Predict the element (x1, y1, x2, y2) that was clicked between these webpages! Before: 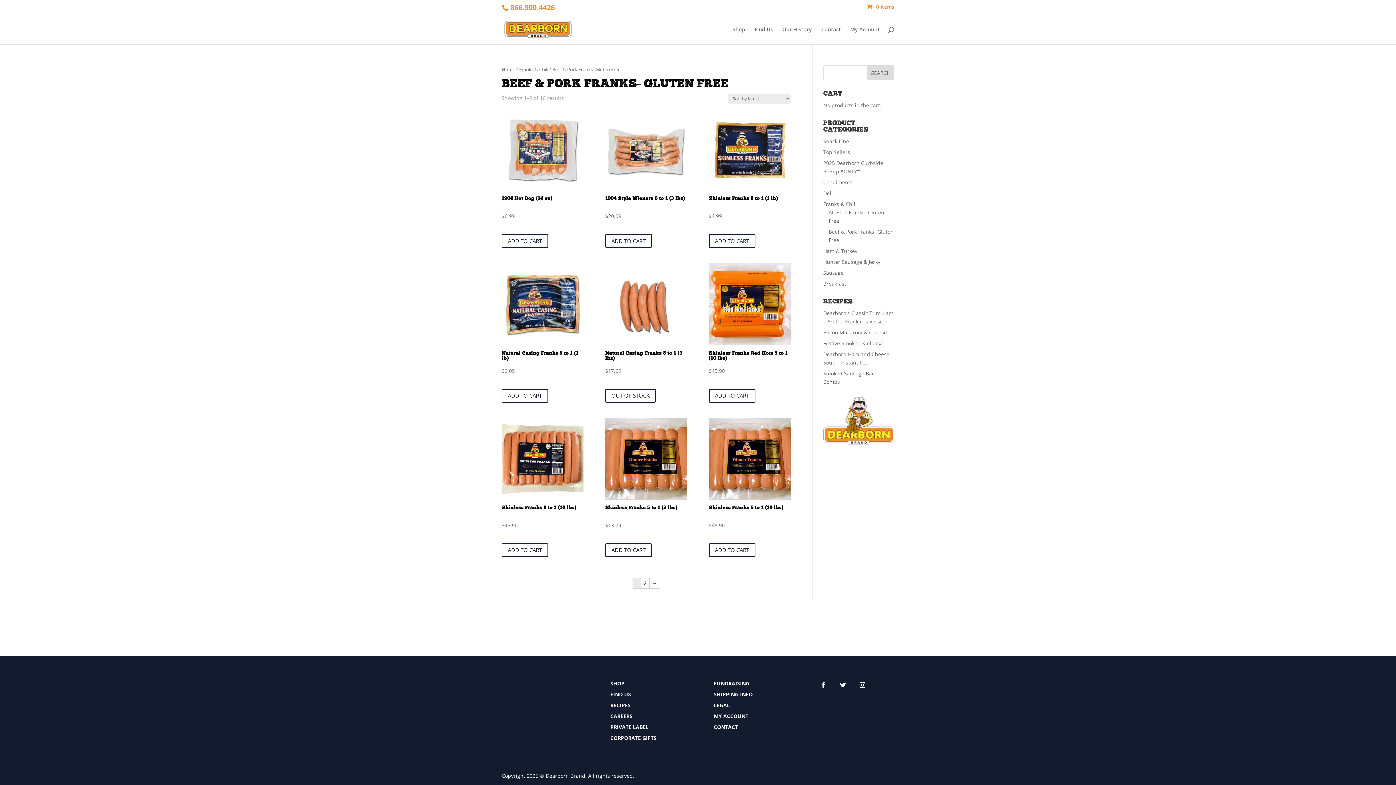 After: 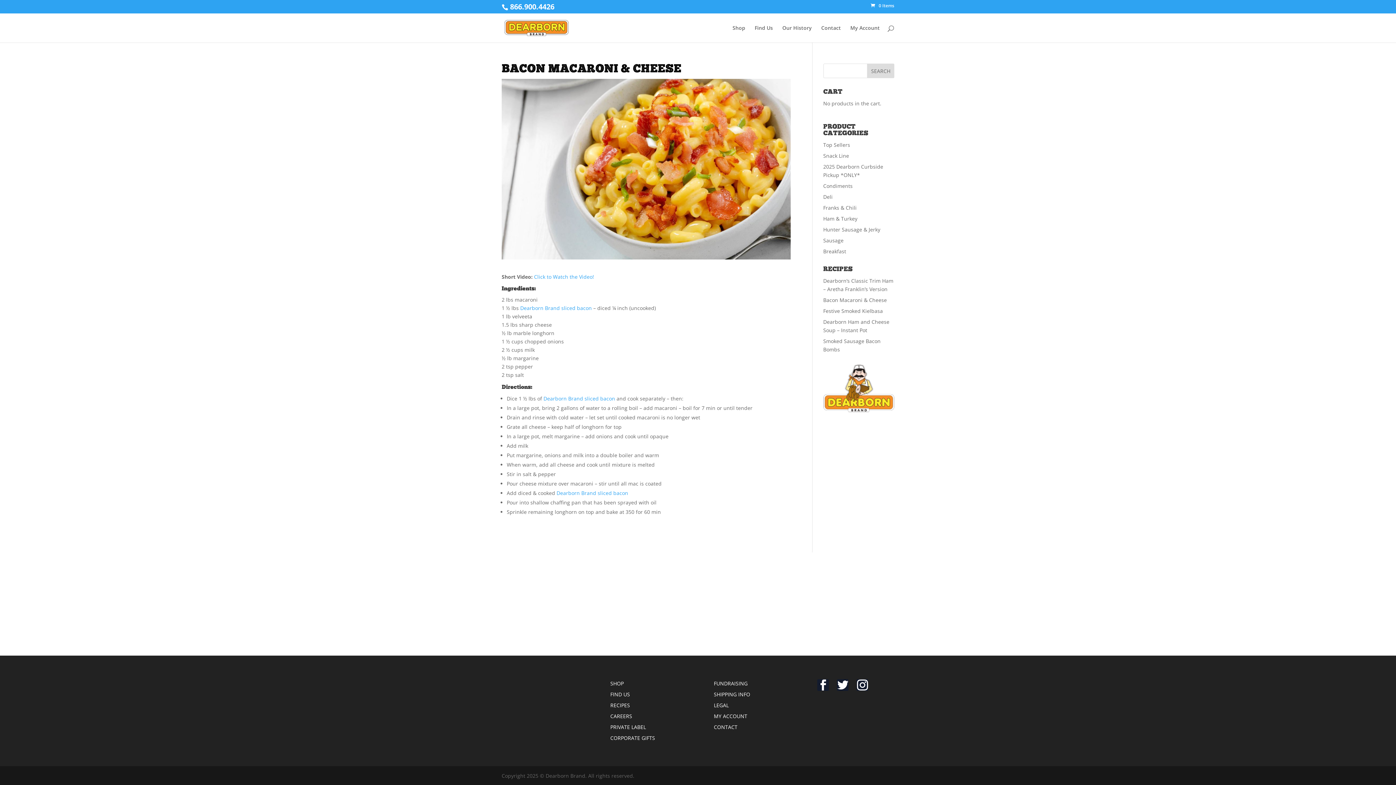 Action: bbox: (823, 329, 887, 336) label: Bacon Macaroni & Cheese